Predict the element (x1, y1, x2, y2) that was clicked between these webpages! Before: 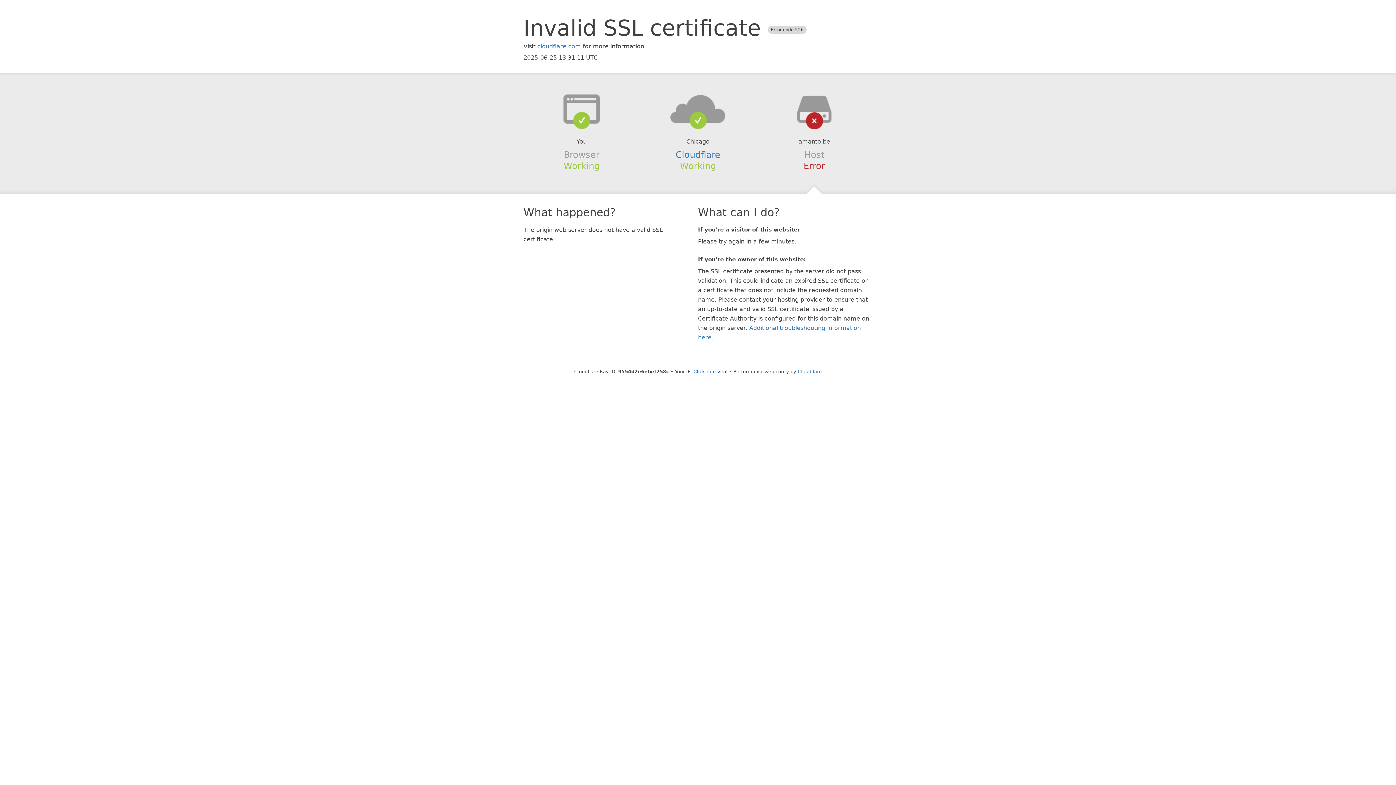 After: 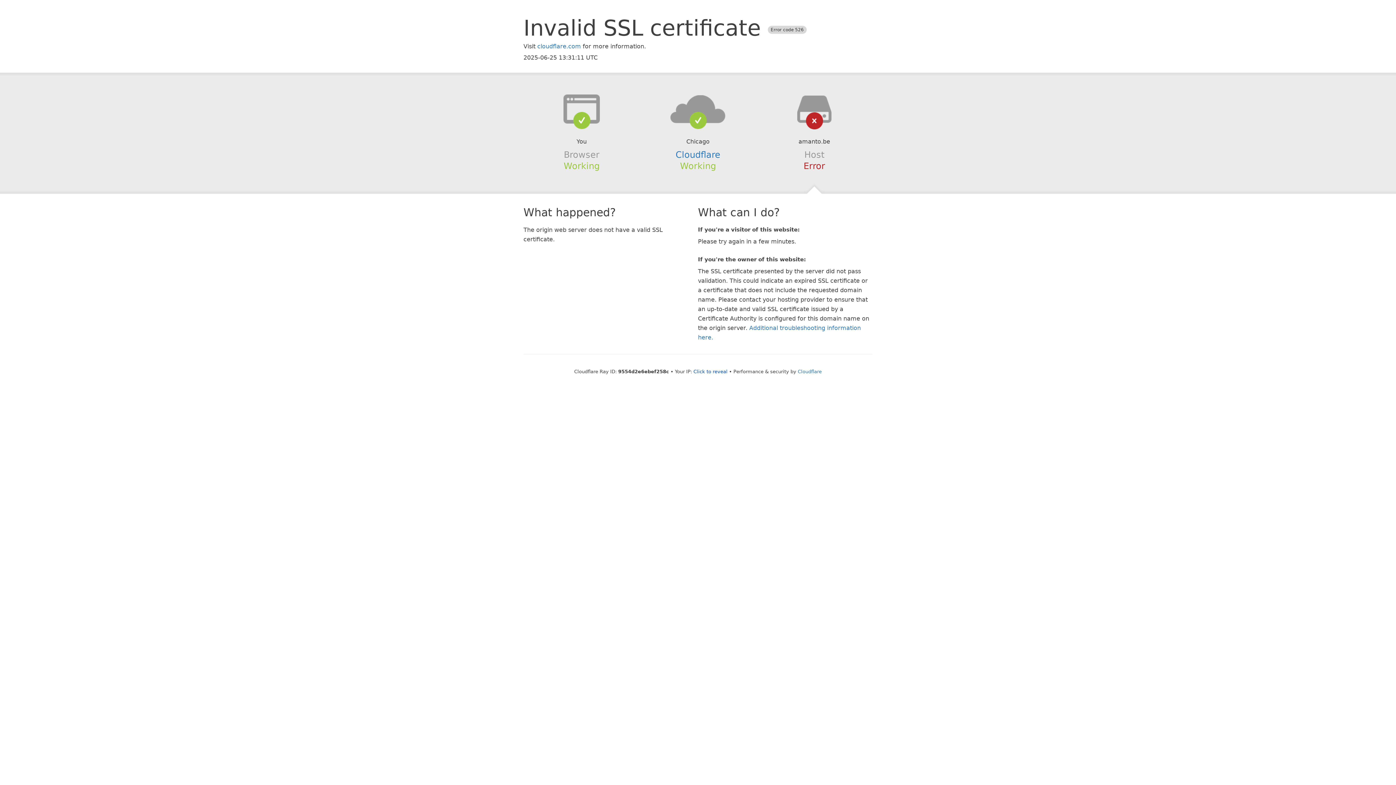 Action: bbox: (639, 94, 756, 123)